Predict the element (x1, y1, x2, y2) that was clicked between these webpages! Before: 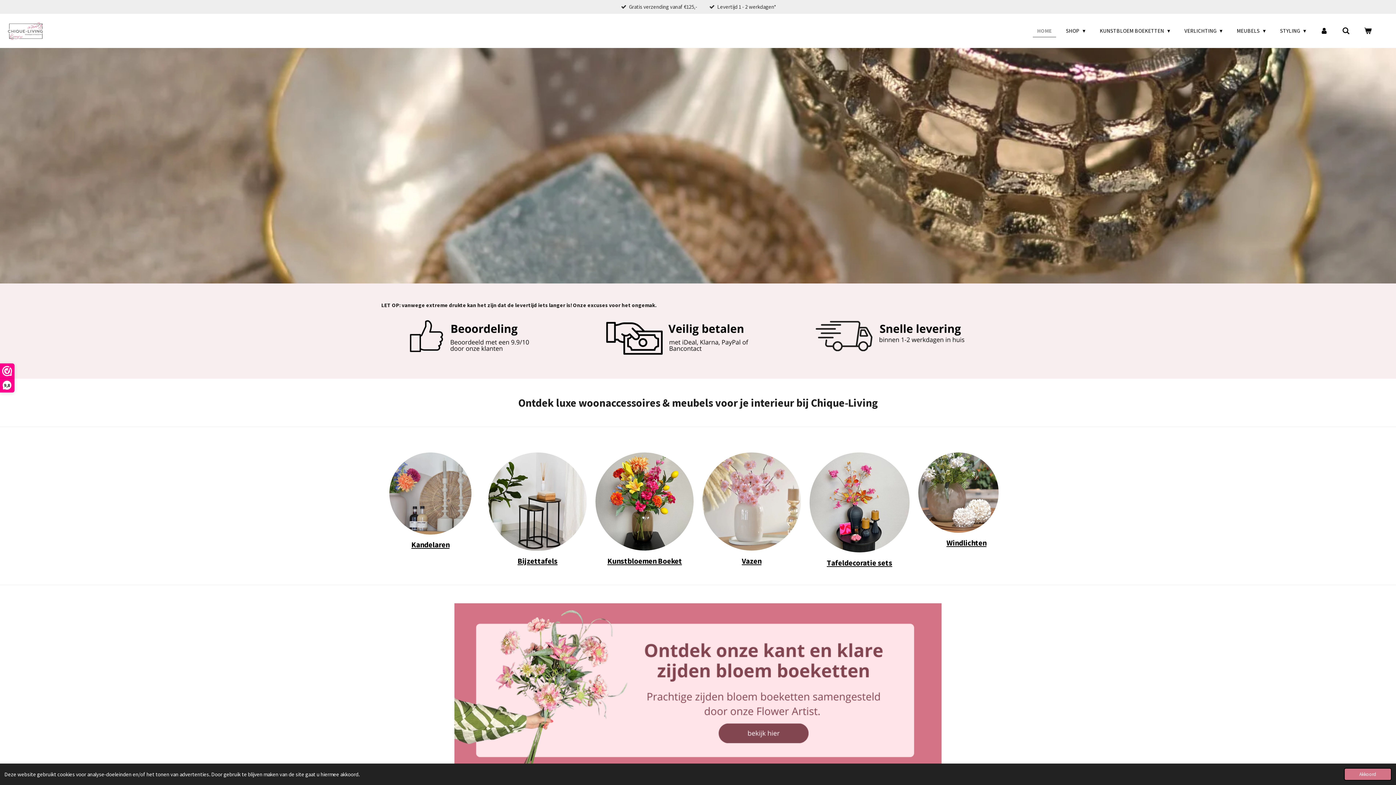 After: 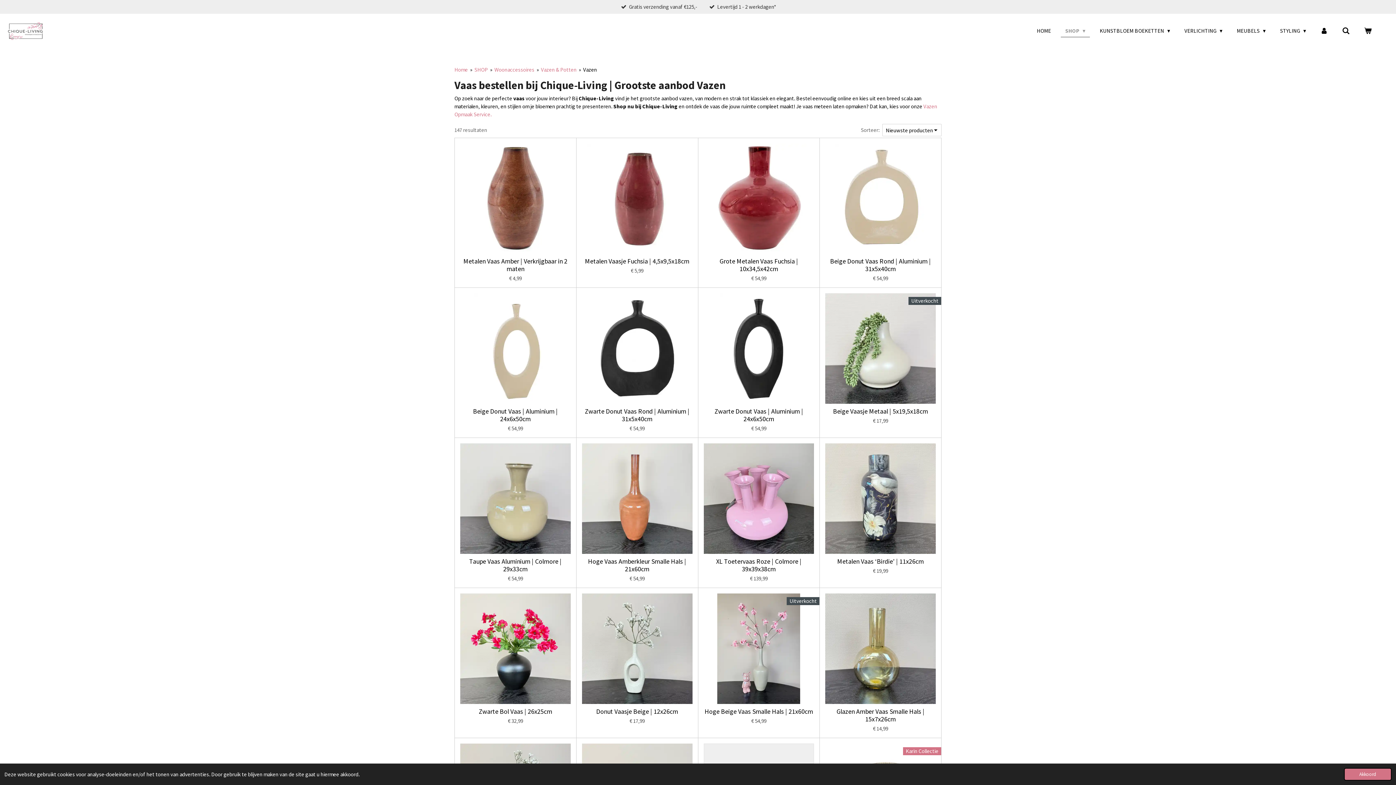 Action: bbox: (702, 452, 800, 550)